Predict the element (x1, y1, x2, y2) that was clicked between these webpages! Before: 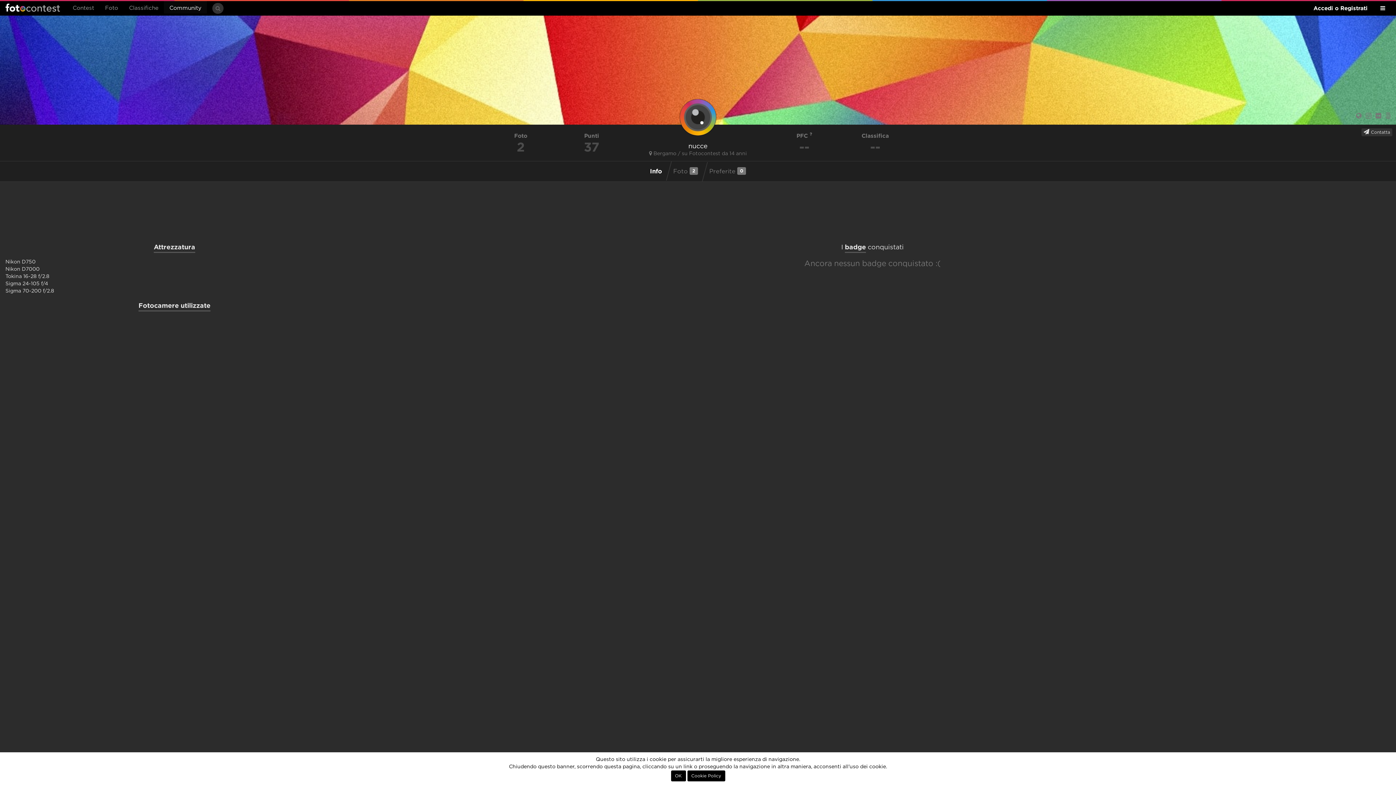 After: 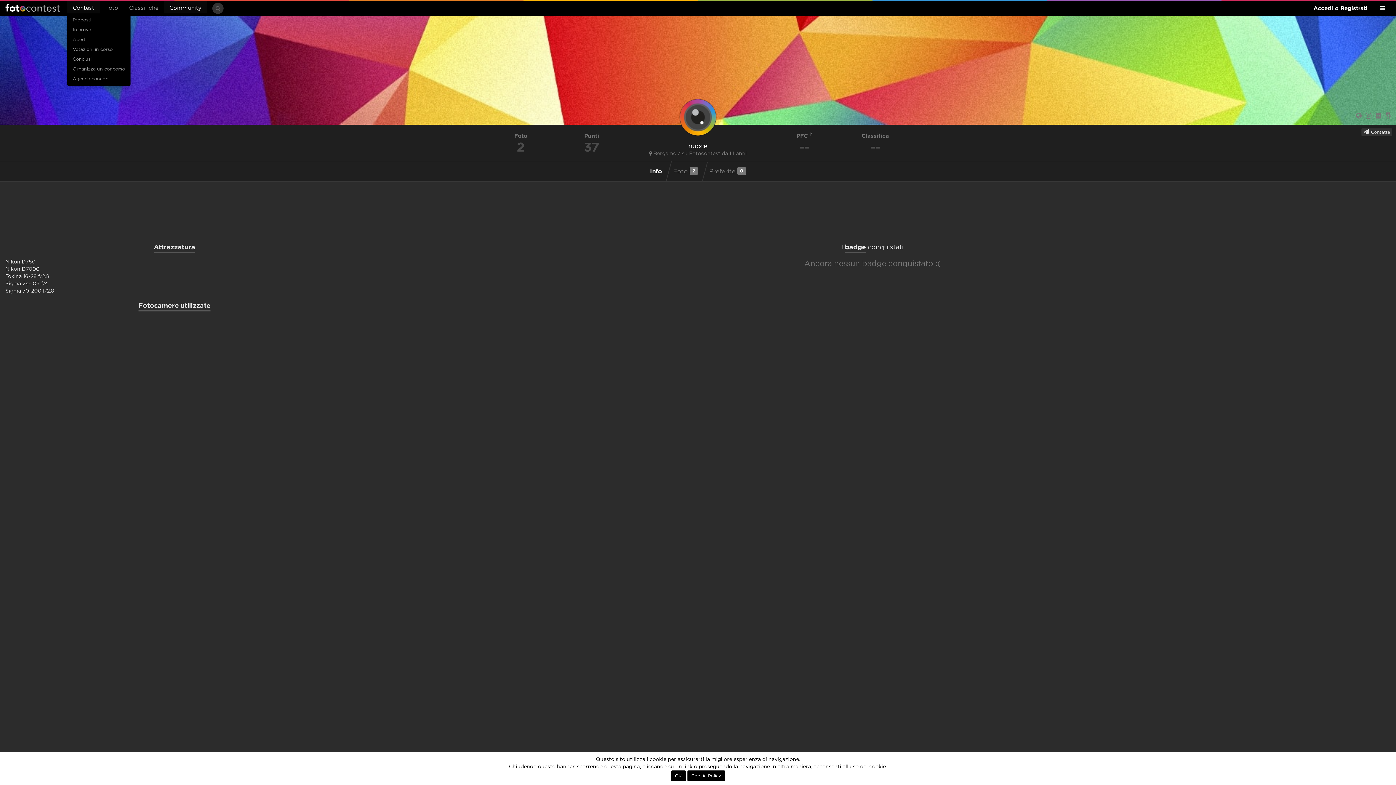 Action: label: Contest bbox: (67, 1, 99, 13)